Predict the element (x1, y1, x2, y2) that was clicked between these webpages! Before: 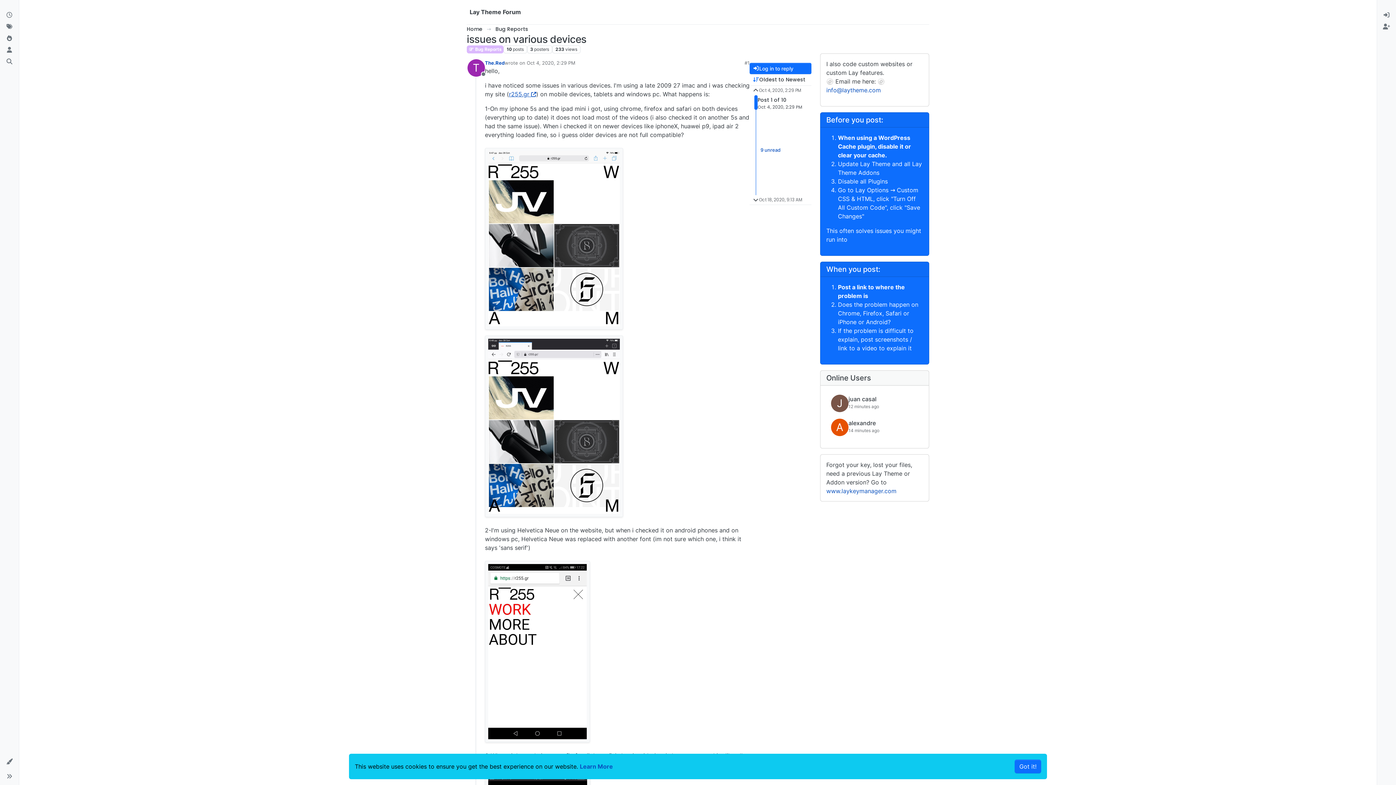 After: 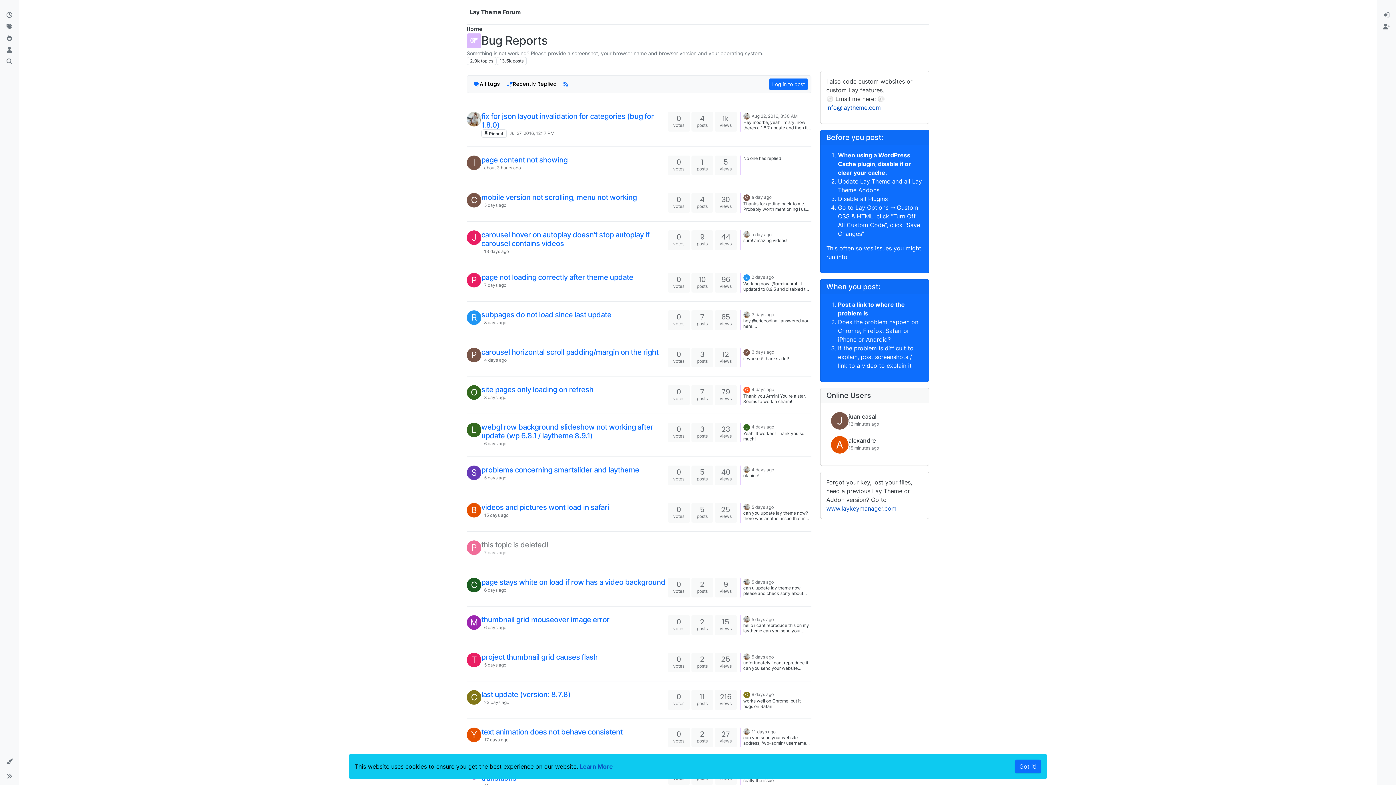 Action: label:  Bug Reports bbox: (466, 45, 503, 53)